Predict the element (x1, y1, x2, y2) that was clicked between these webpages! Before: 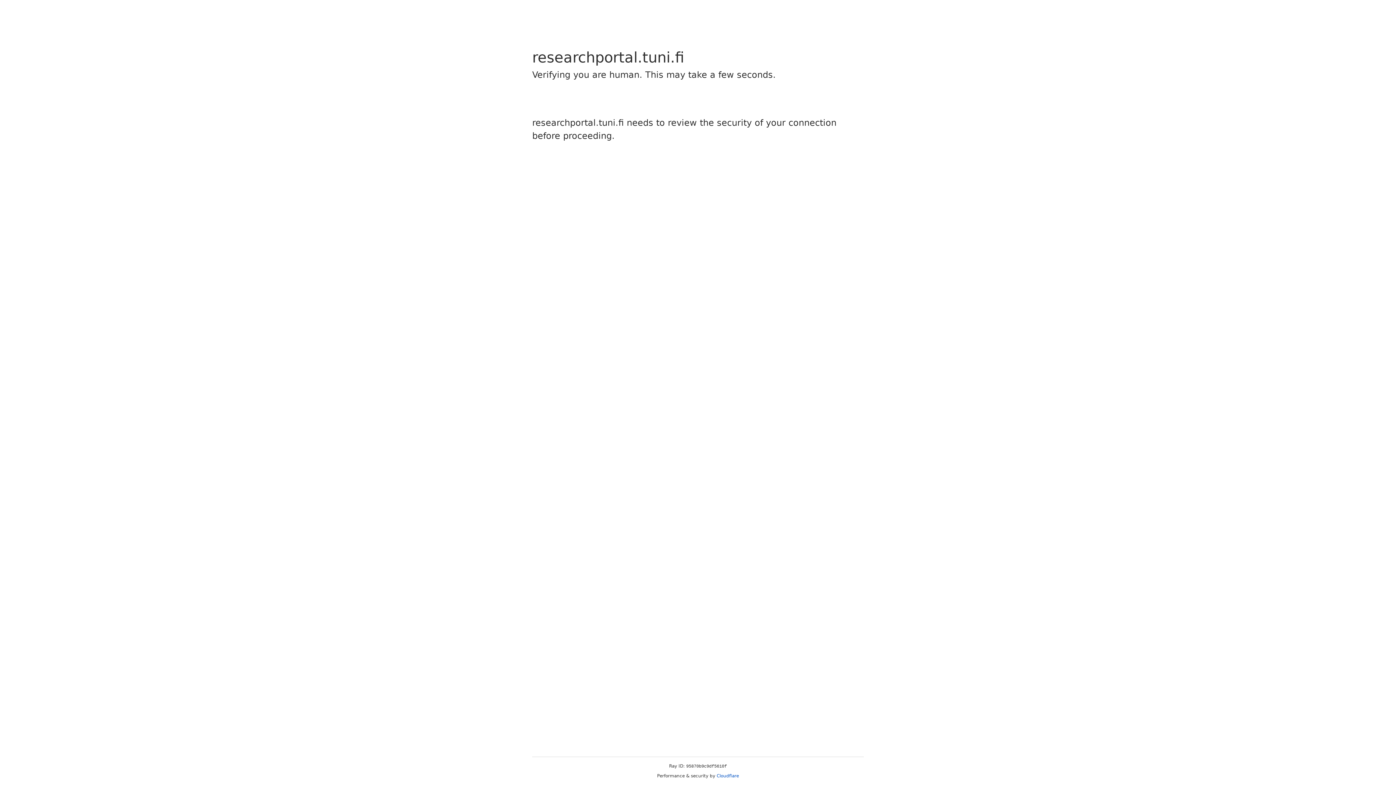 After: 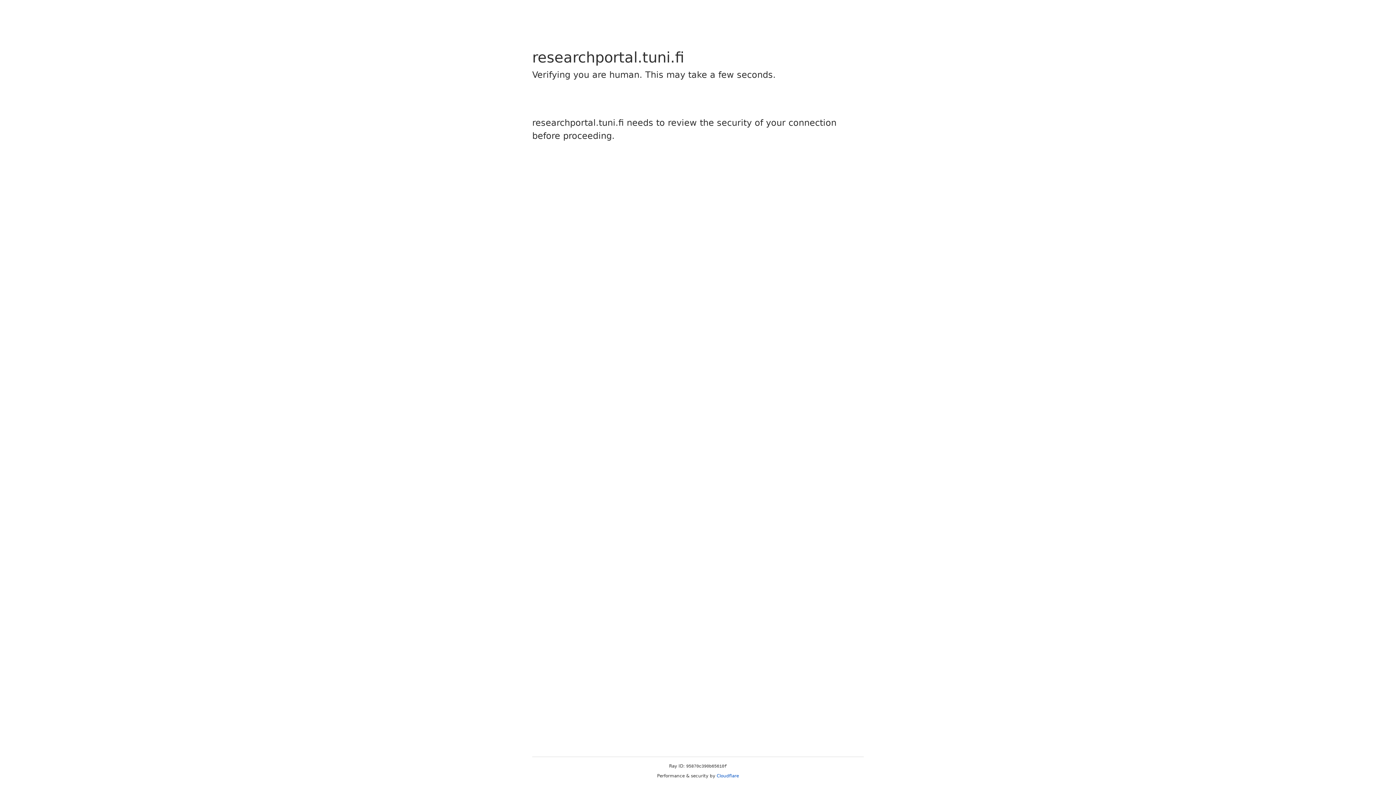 Action: bbox: (716, 773, 739, 778) label: Cloudflare